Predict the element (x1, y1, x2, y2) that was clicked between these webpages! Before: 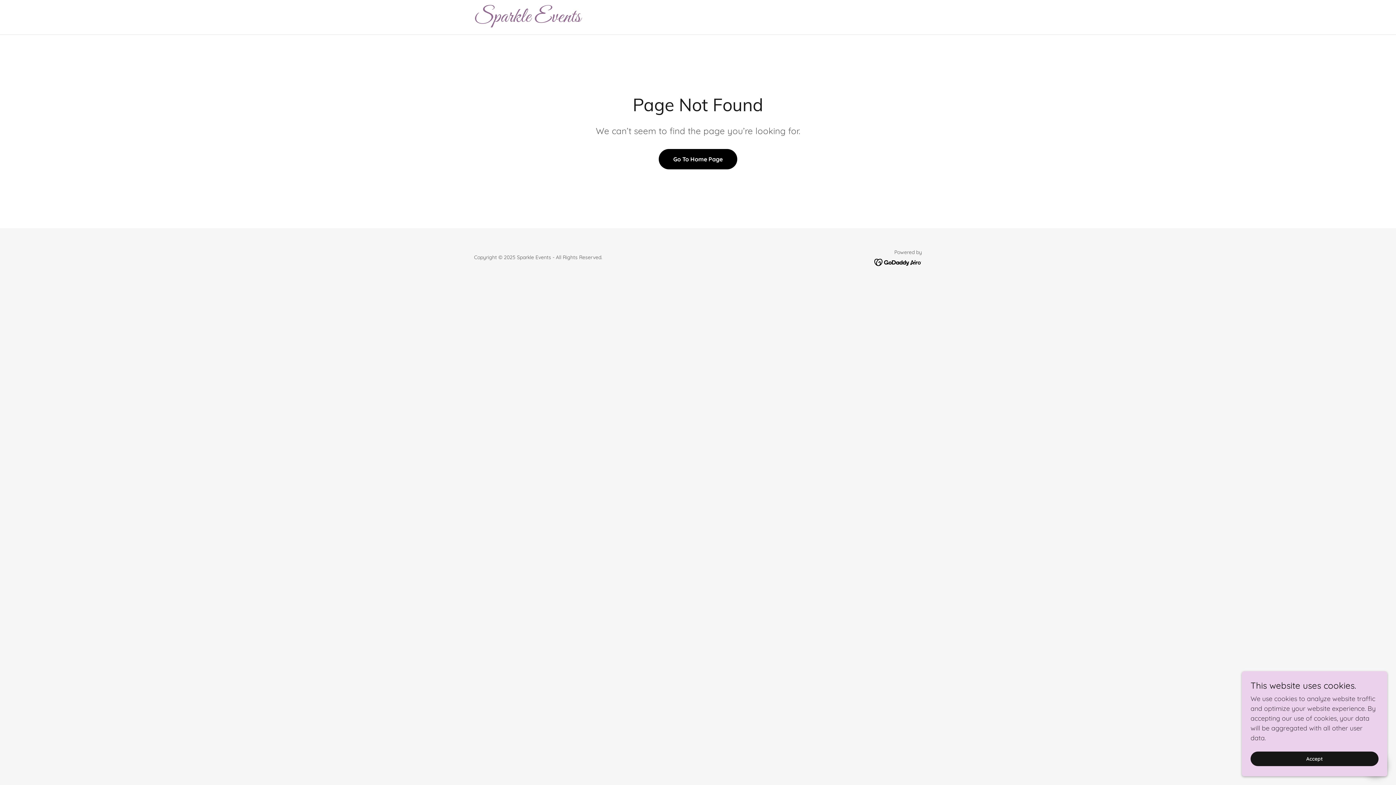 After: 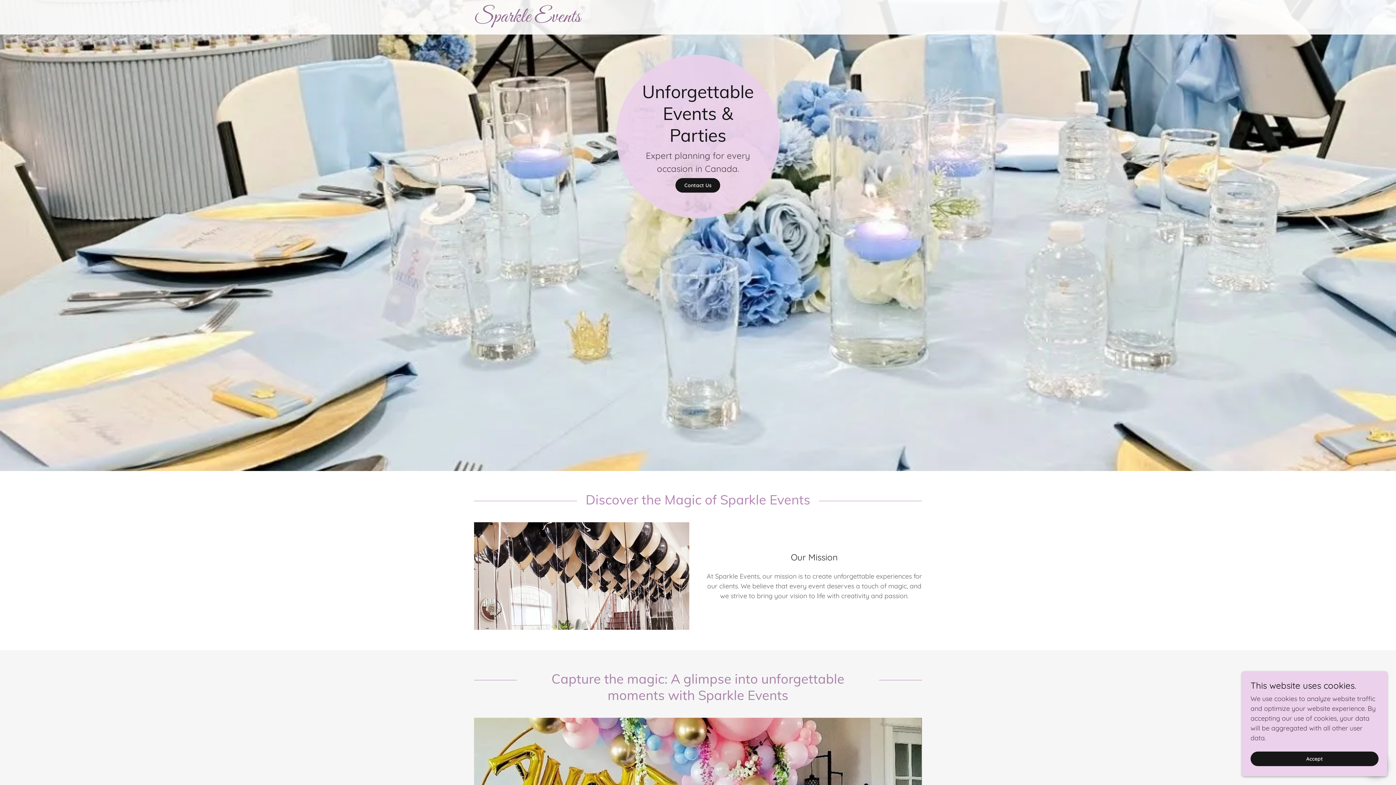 Action: bbox: (474, 15, 922, 23) label: Sparkle Events